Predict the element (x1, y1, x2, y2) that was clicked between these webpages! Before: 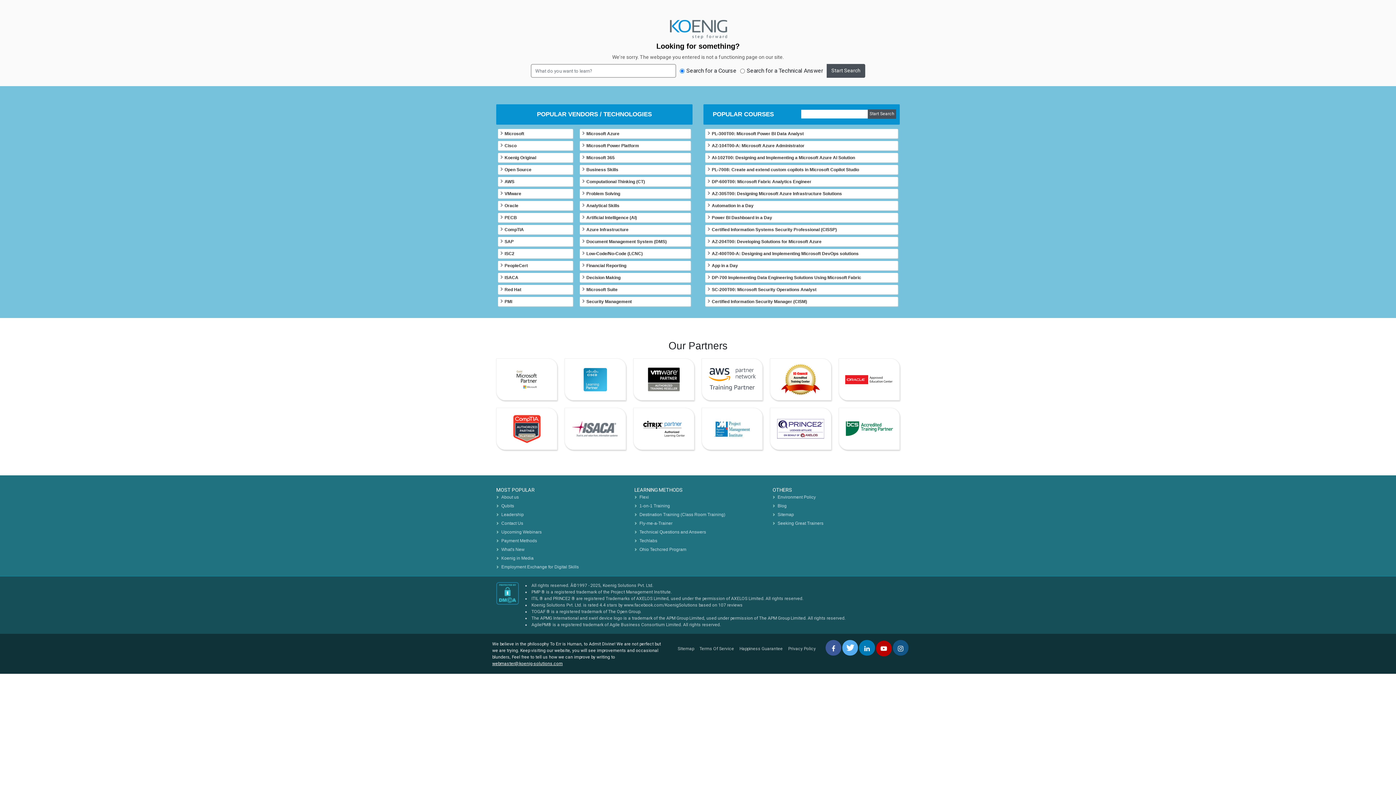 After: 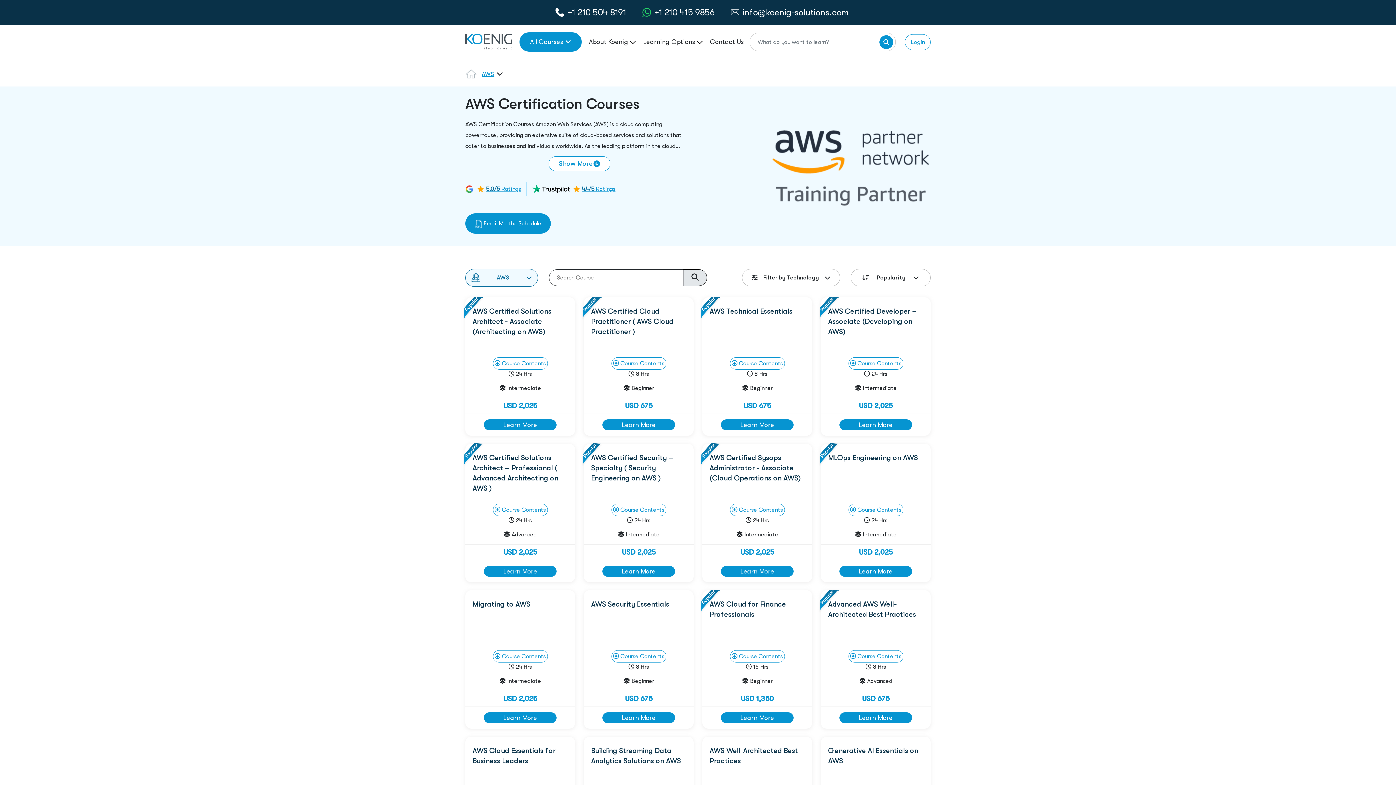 Action: label: AWS bbox: (504, 179, 514, 184)